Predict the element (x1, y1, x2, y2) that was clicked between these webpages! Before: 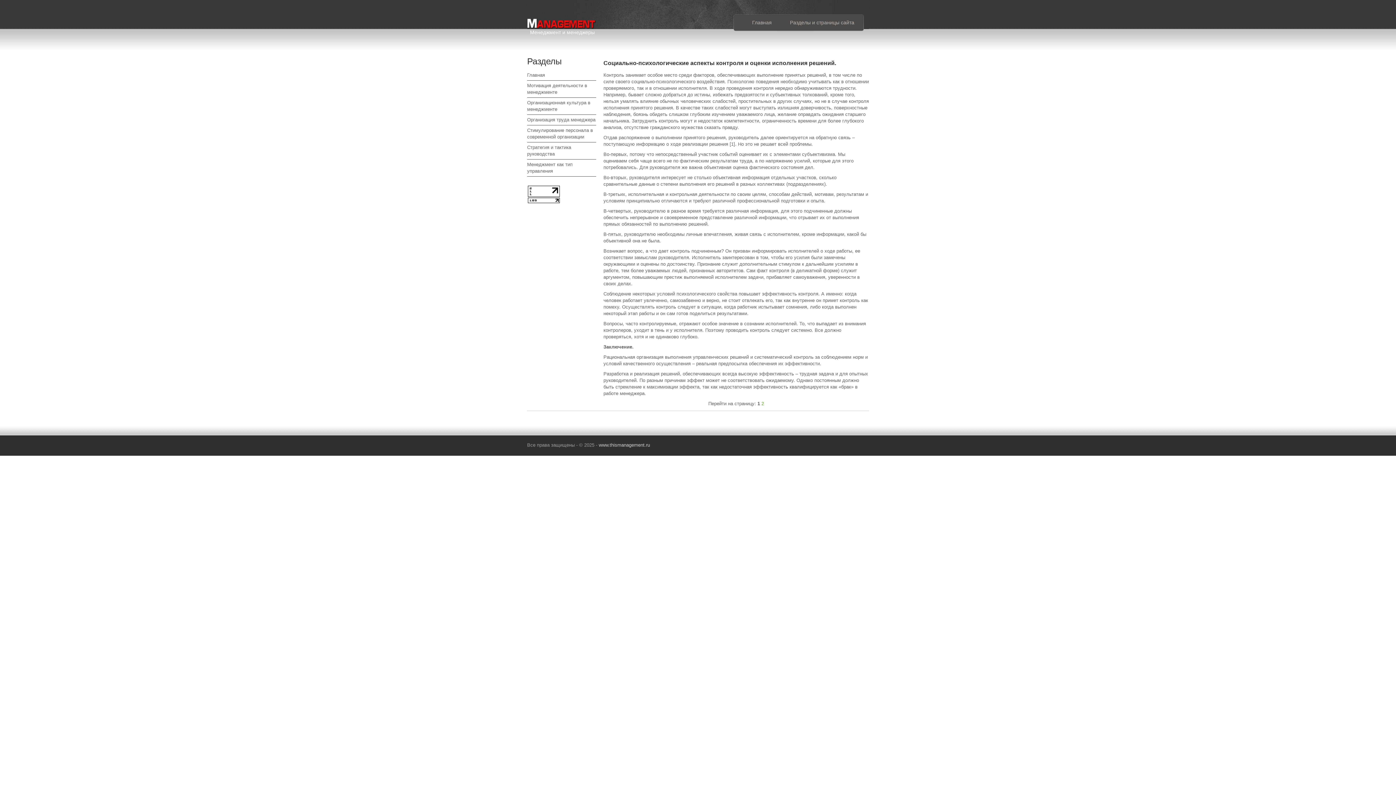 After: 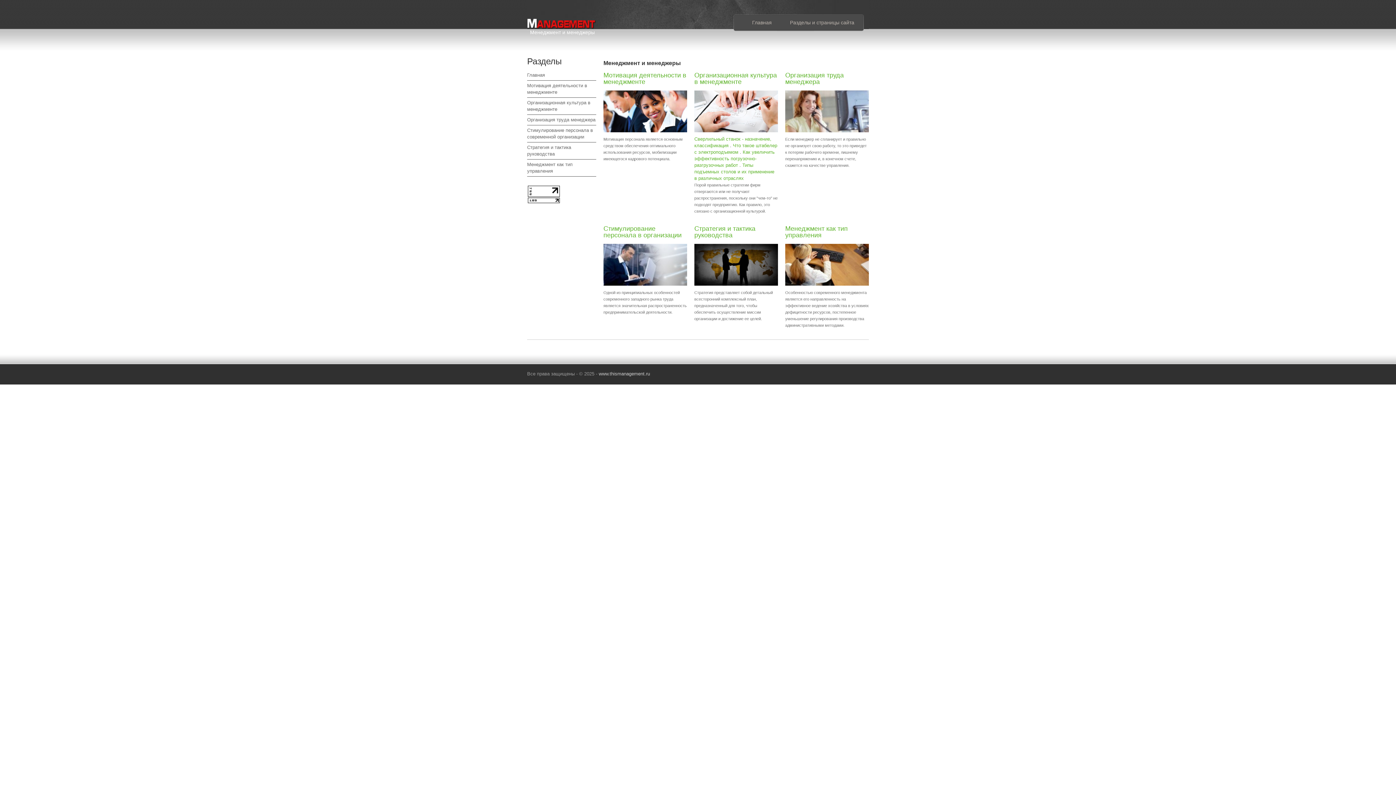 Action: bbox: (527, 14, 598, 32) label: Менеджмент и менеджеры